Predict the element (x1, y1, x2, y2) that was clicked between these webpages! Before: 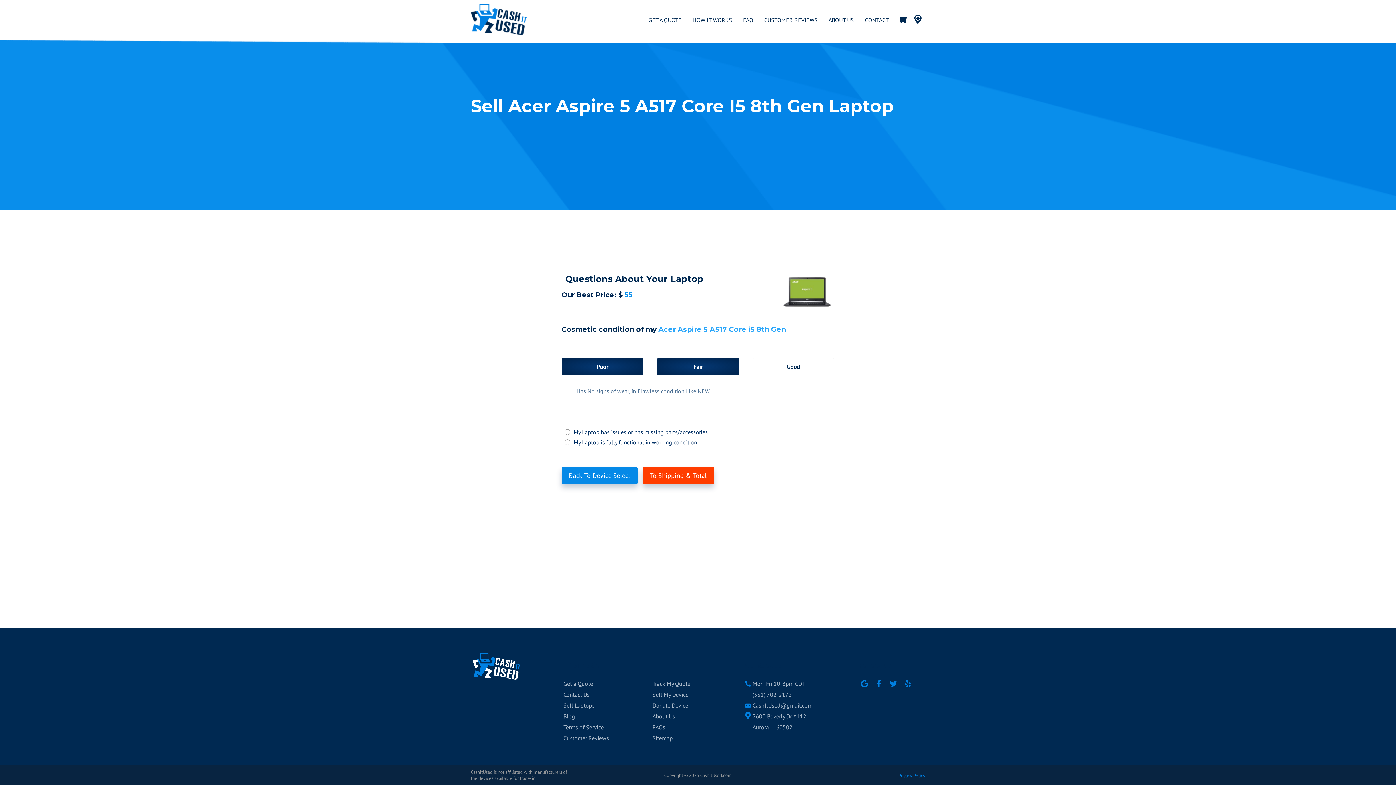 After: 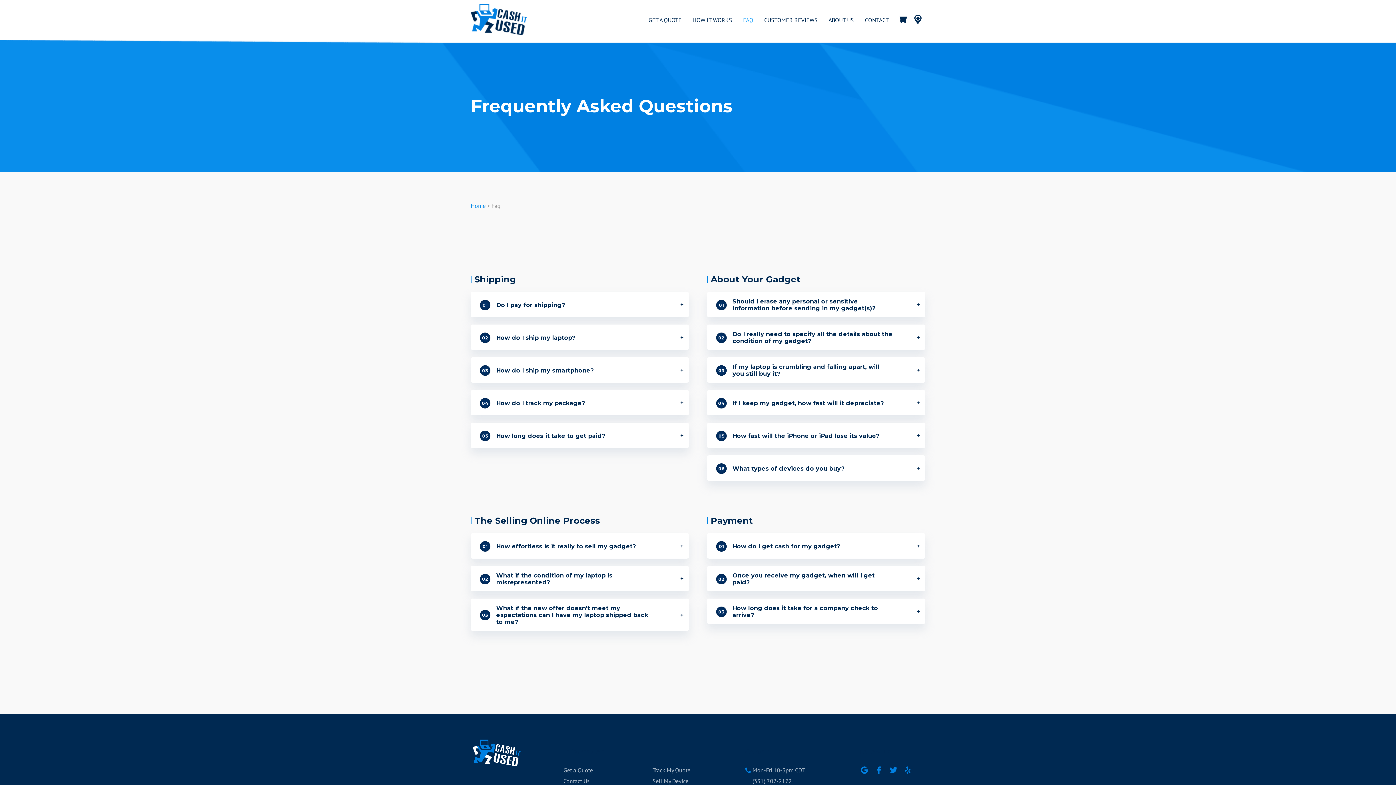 Action: bbox: (652, 722, 669, 733) label: FAQs